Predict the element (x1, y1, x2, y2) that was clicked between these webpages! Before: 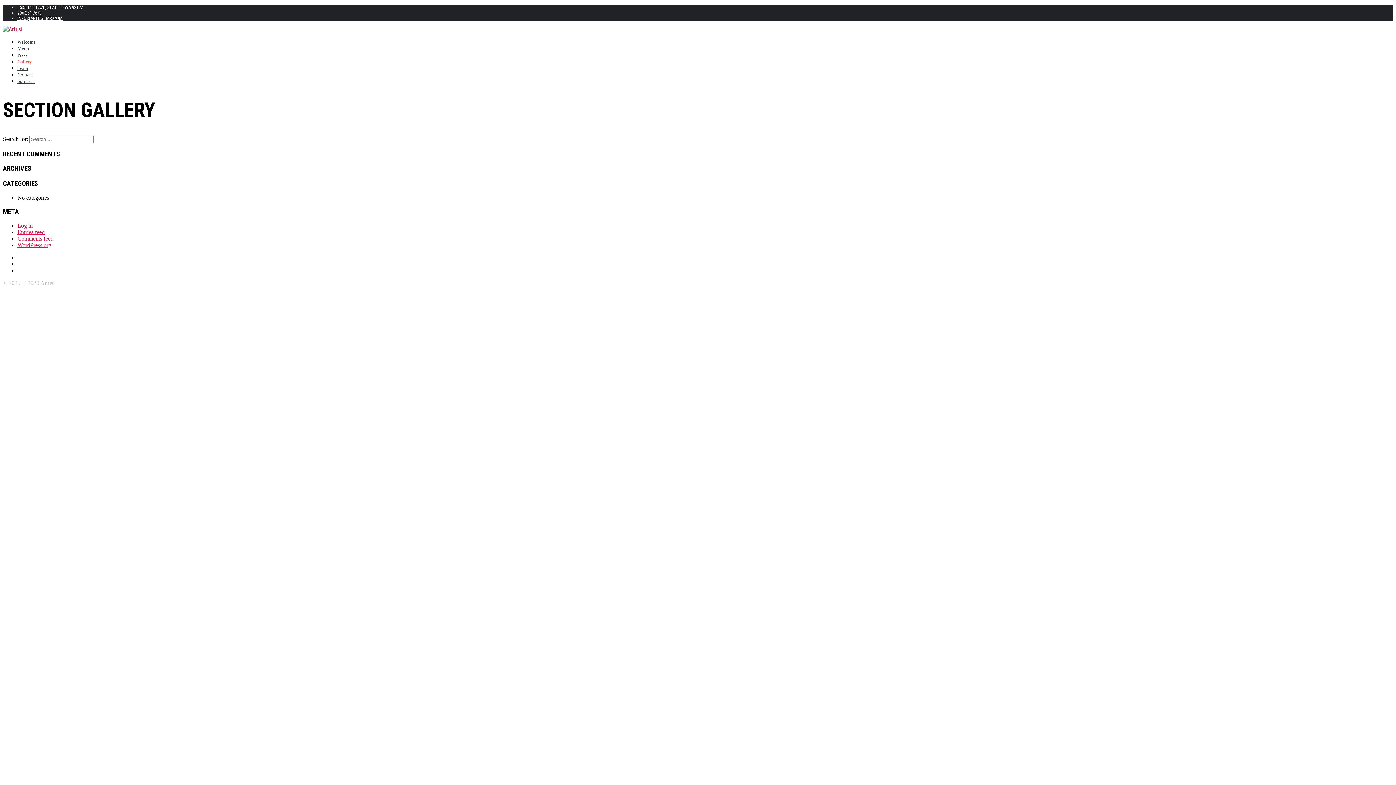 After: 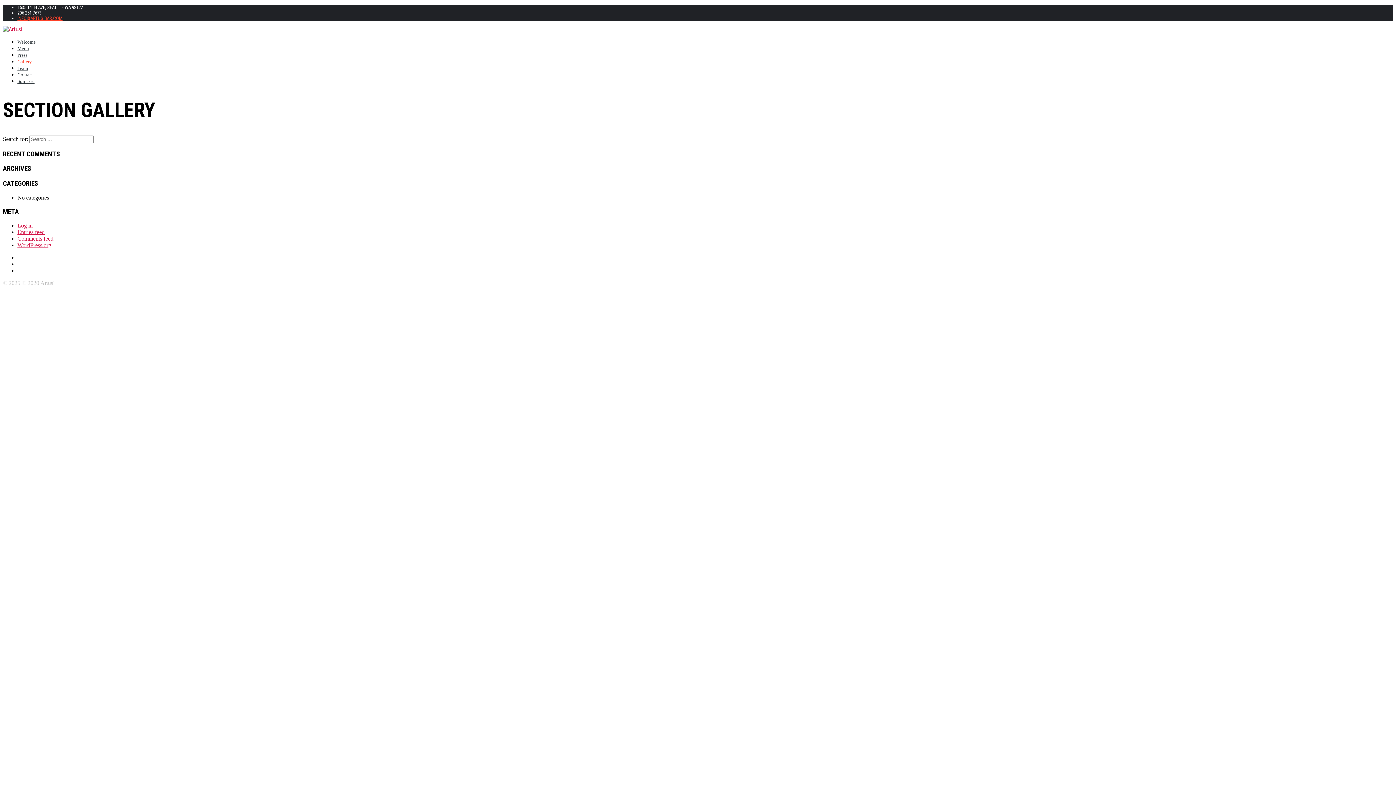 Action: label: INFO@ARTUSIBAR.COM bbox: (17, 15, 62, 21)